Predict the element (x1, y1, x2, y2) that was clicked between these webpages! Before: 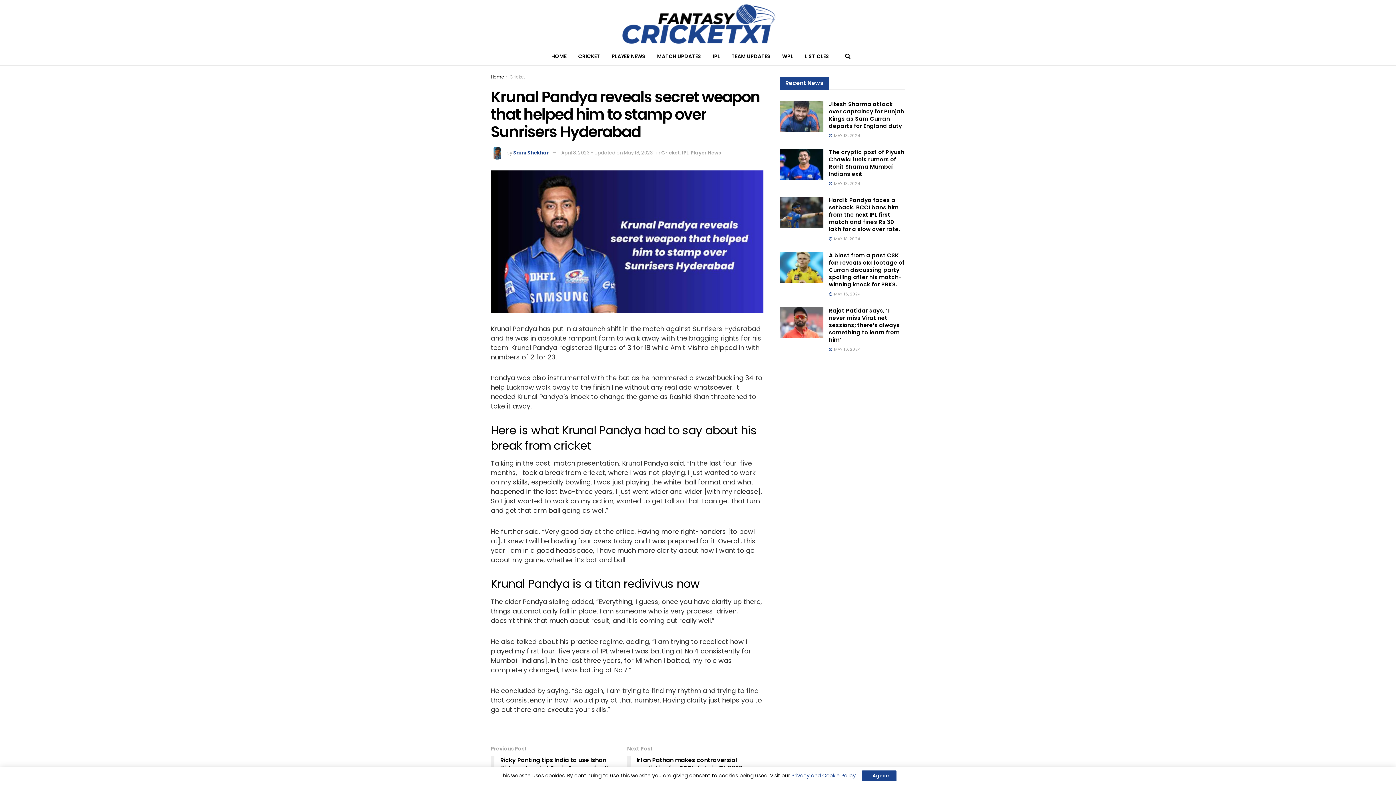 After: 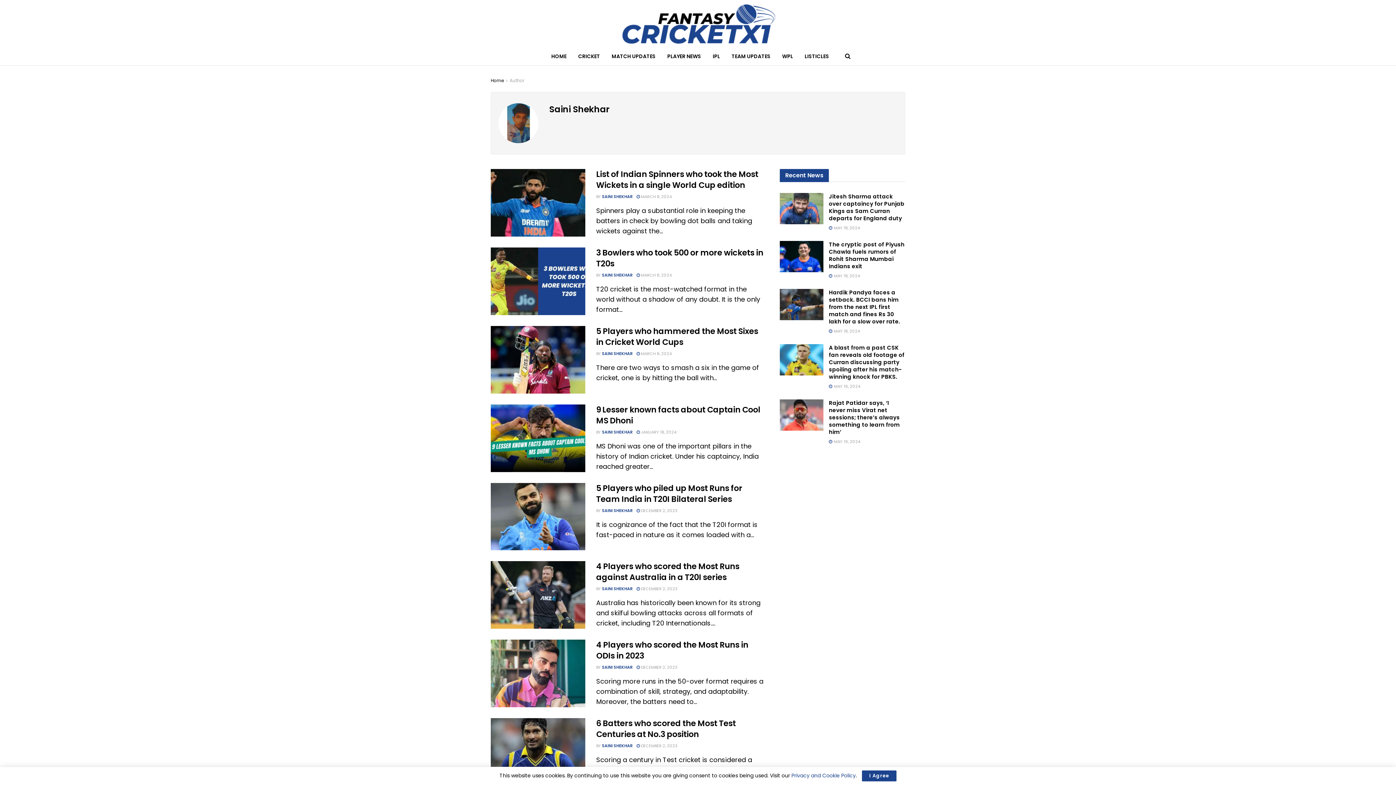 Action: label: Saini Shekhar bbox: (513, 149, 549, 156)